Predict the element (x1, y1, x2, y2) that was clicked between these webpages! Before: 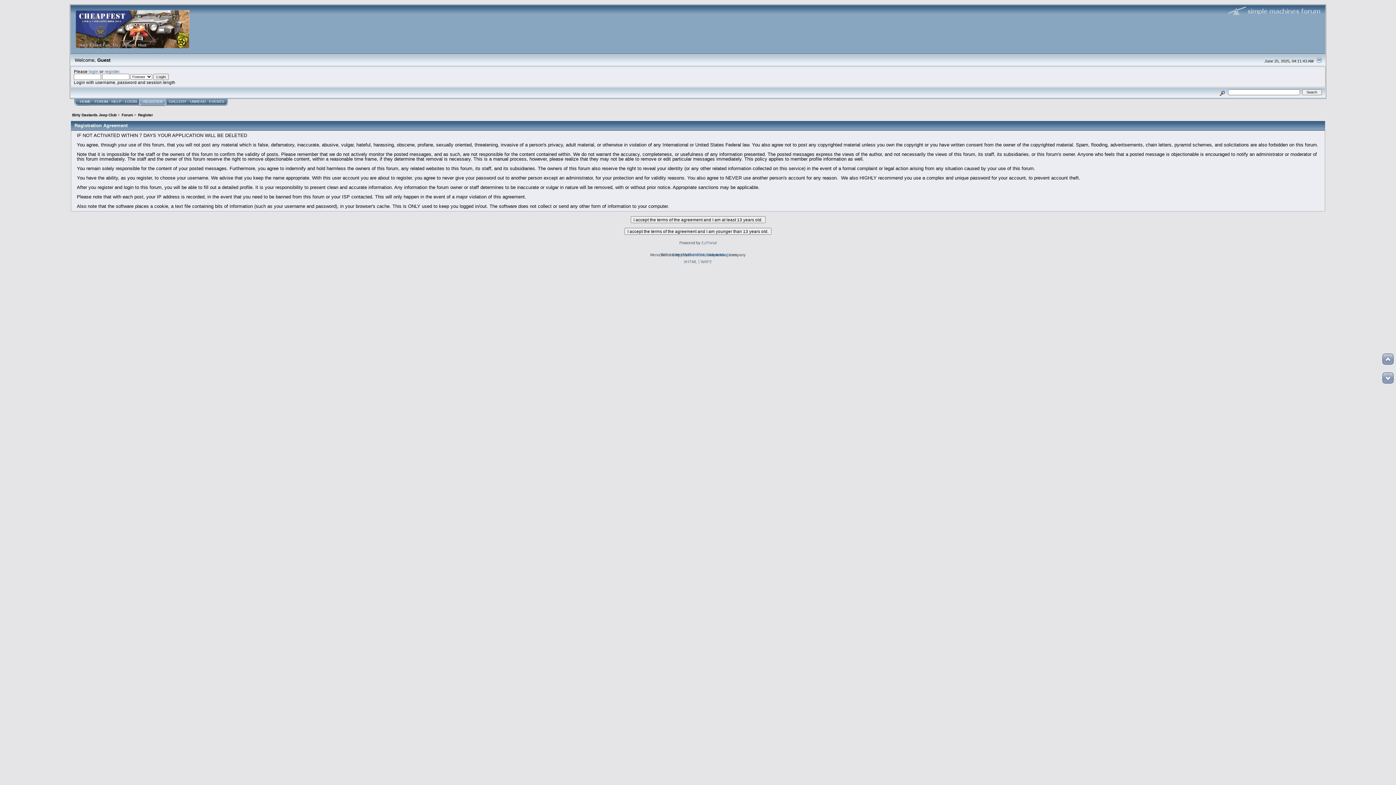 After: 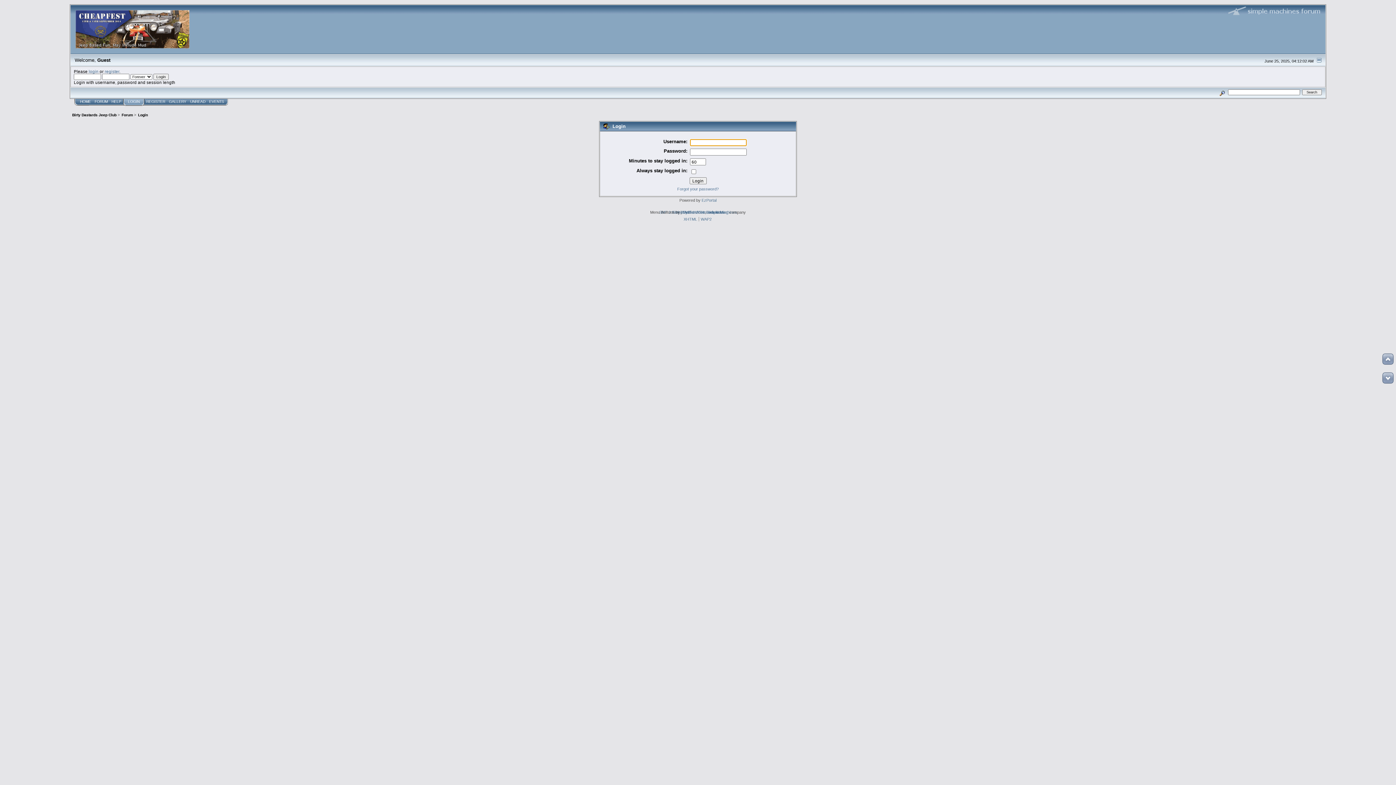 Action: label: login bbox: (88, 69, 98, 73)